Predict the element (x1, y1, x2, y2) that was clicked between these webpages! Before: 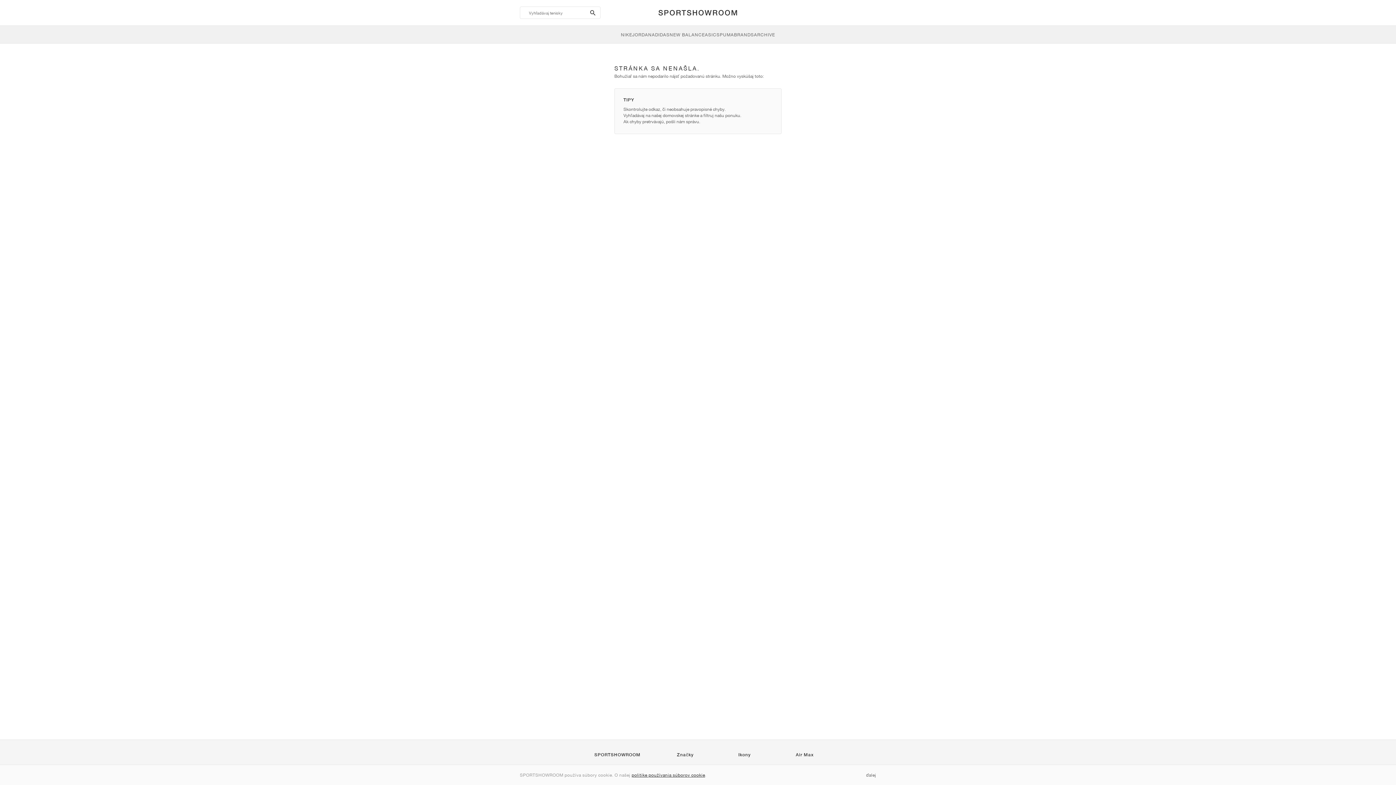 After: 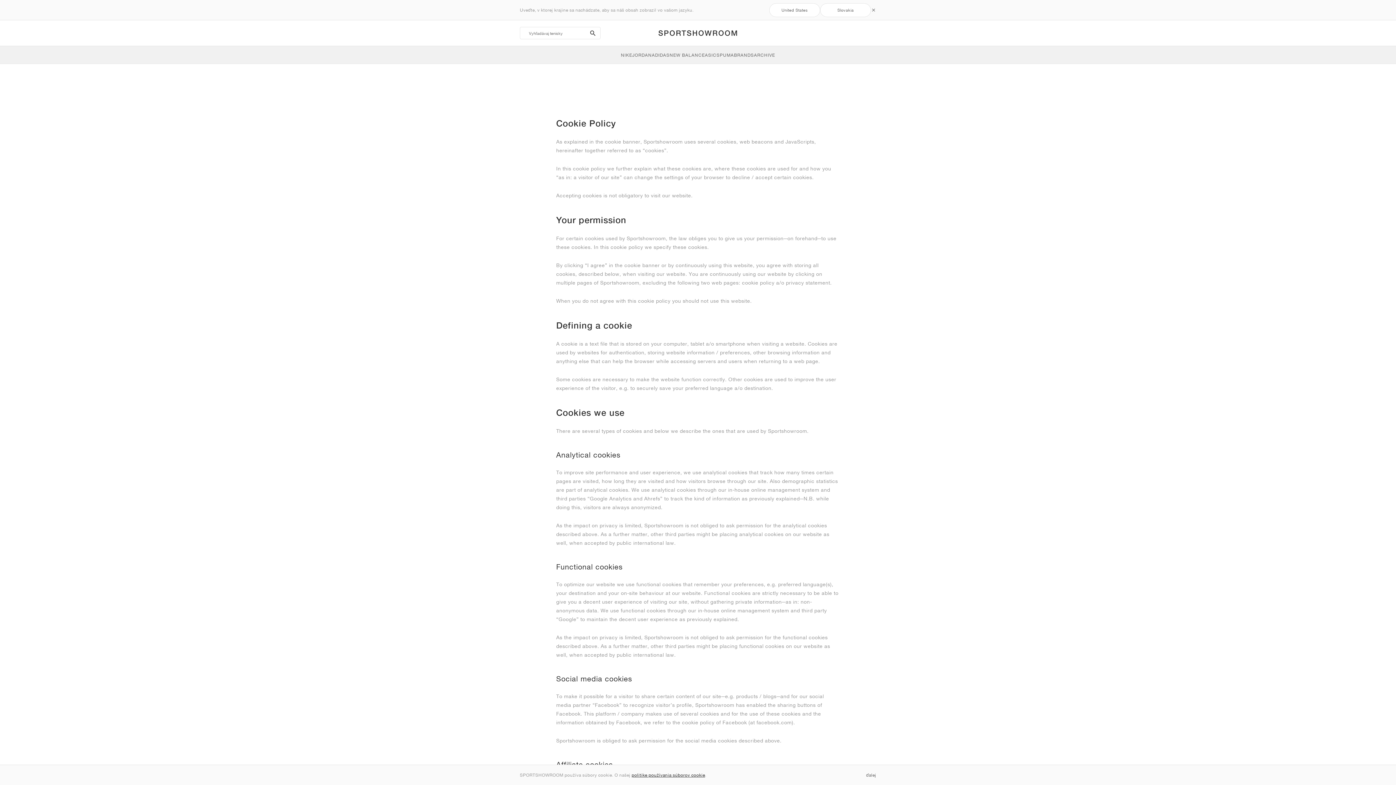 Action: label: politike používania súborov cookie bbox: (631, 772, 705, 778)